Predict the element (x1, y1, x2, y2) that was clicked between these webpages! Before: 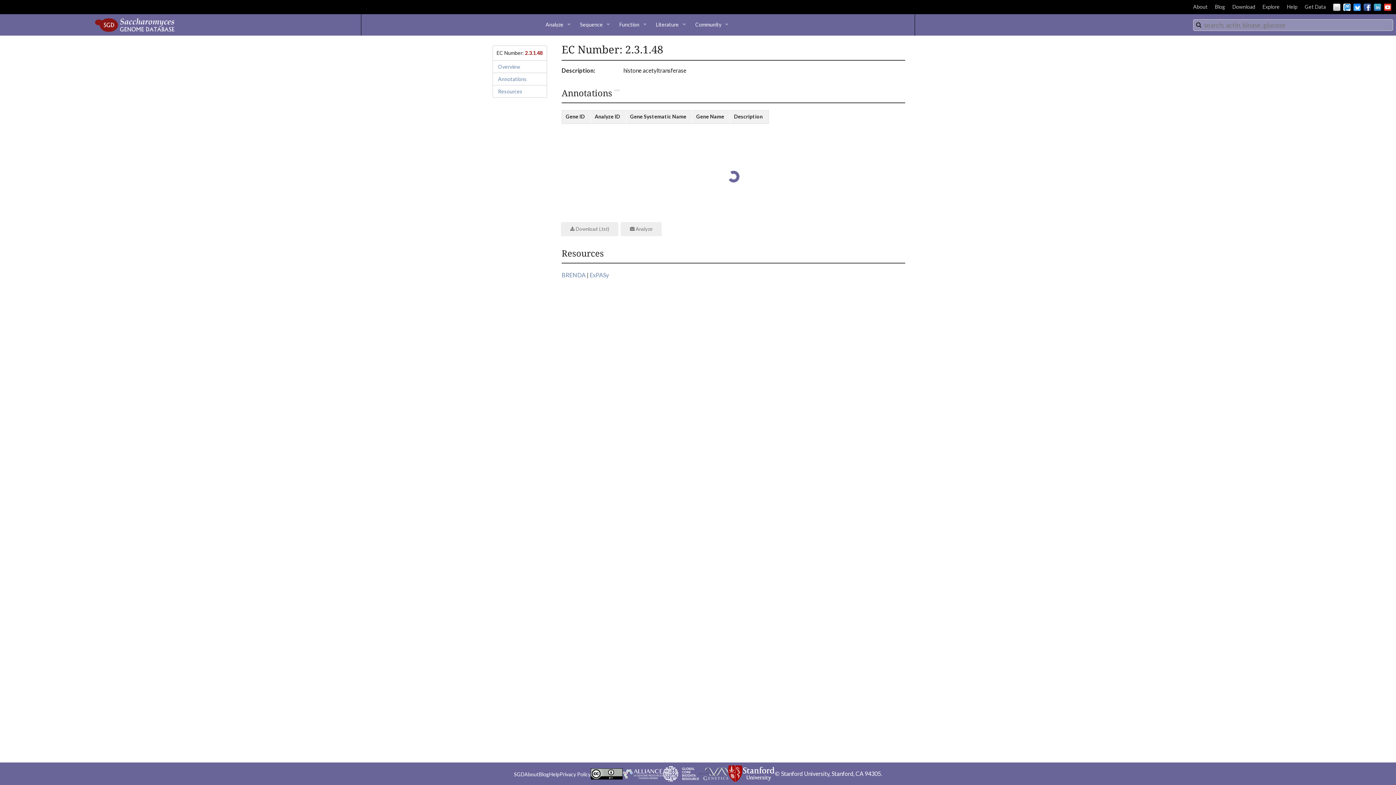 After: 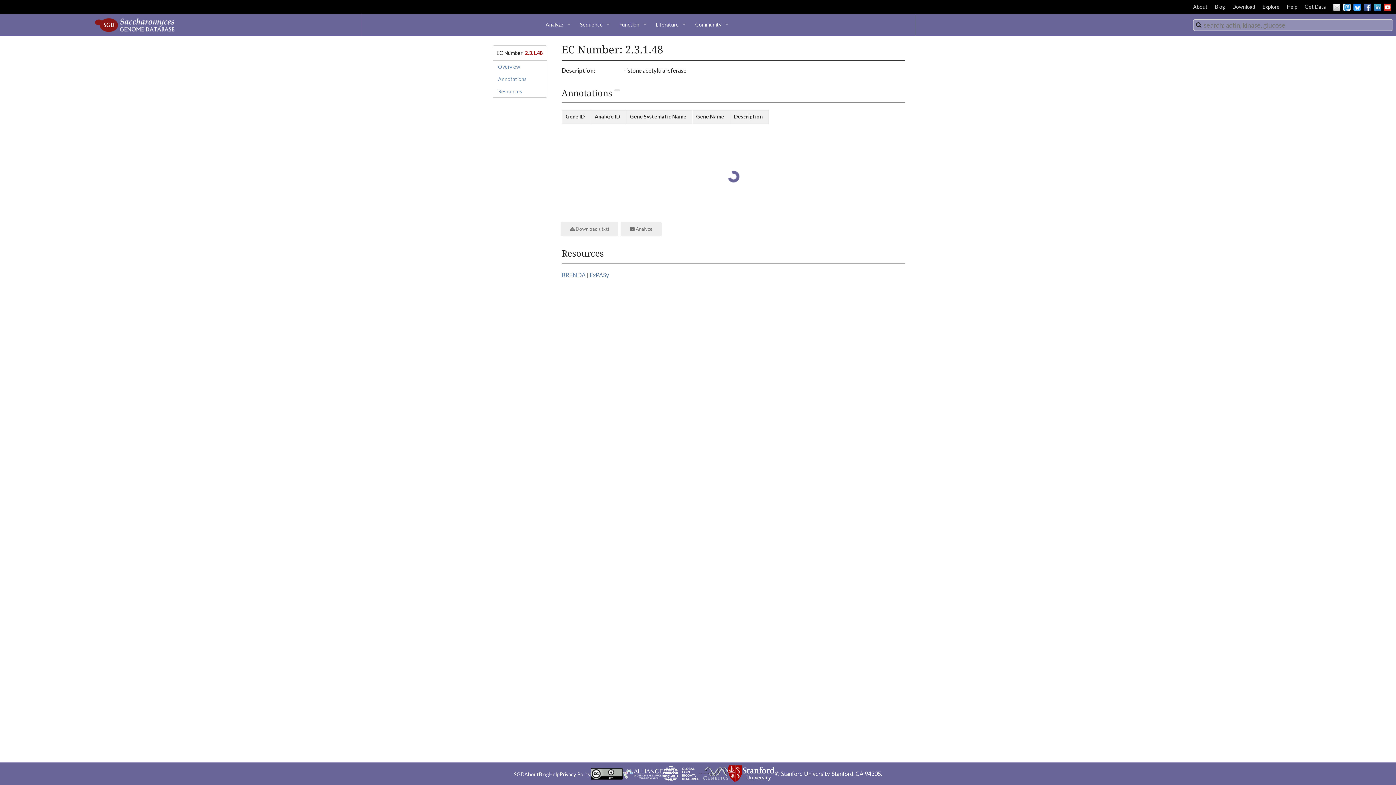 Action: label: ExPASy bbox: (589, 271, 609, 278)